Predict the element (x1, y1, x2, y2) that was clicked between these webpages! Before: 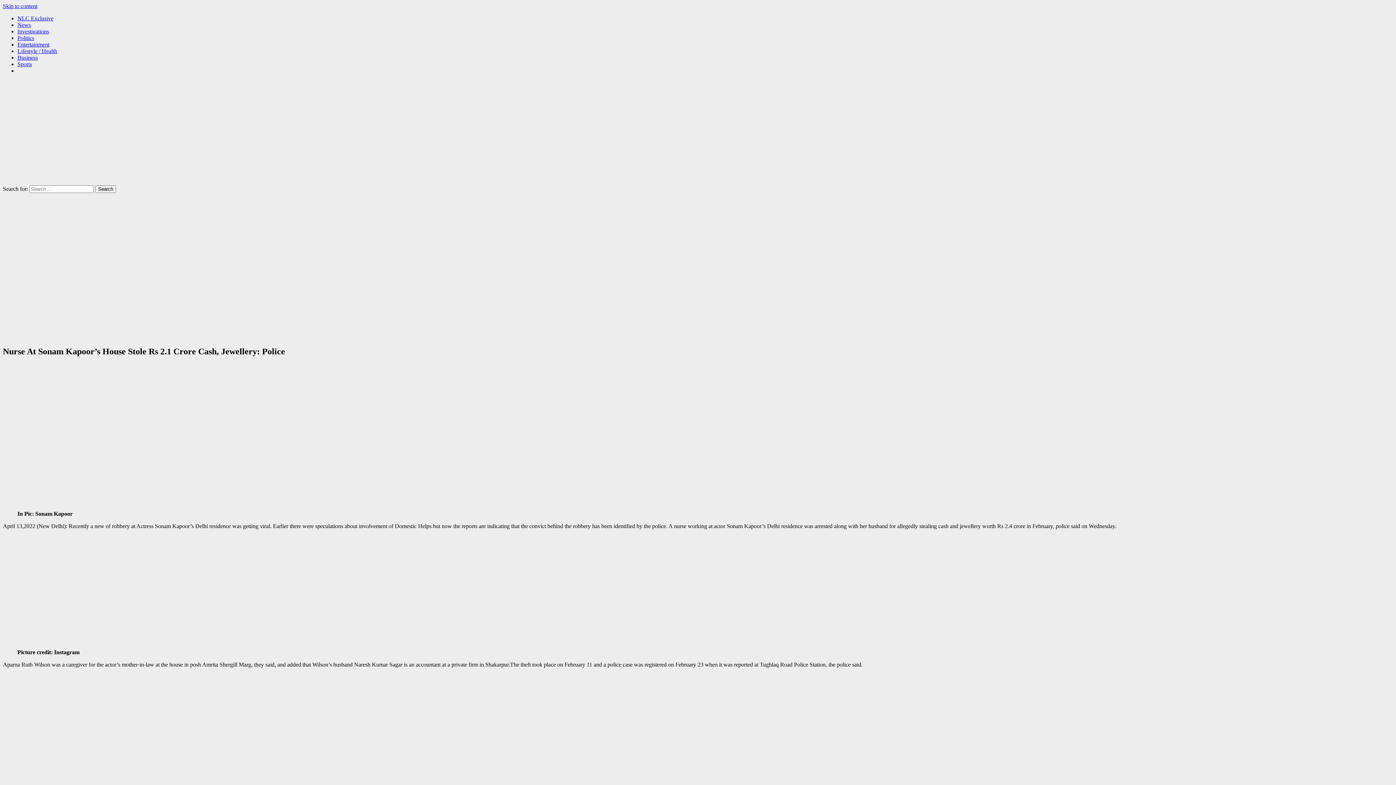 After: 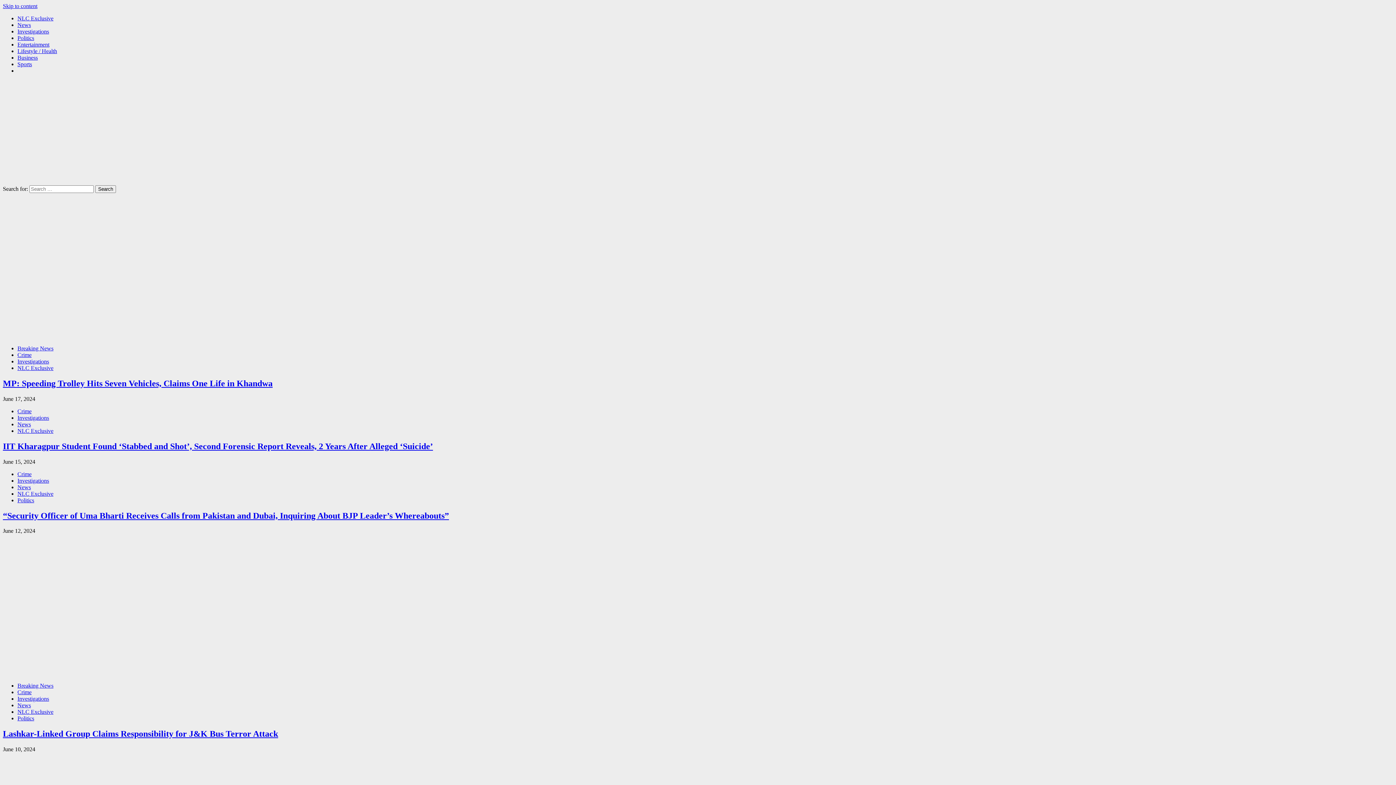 Action: bbox: (17, 28, 49, 34) label: Investigations